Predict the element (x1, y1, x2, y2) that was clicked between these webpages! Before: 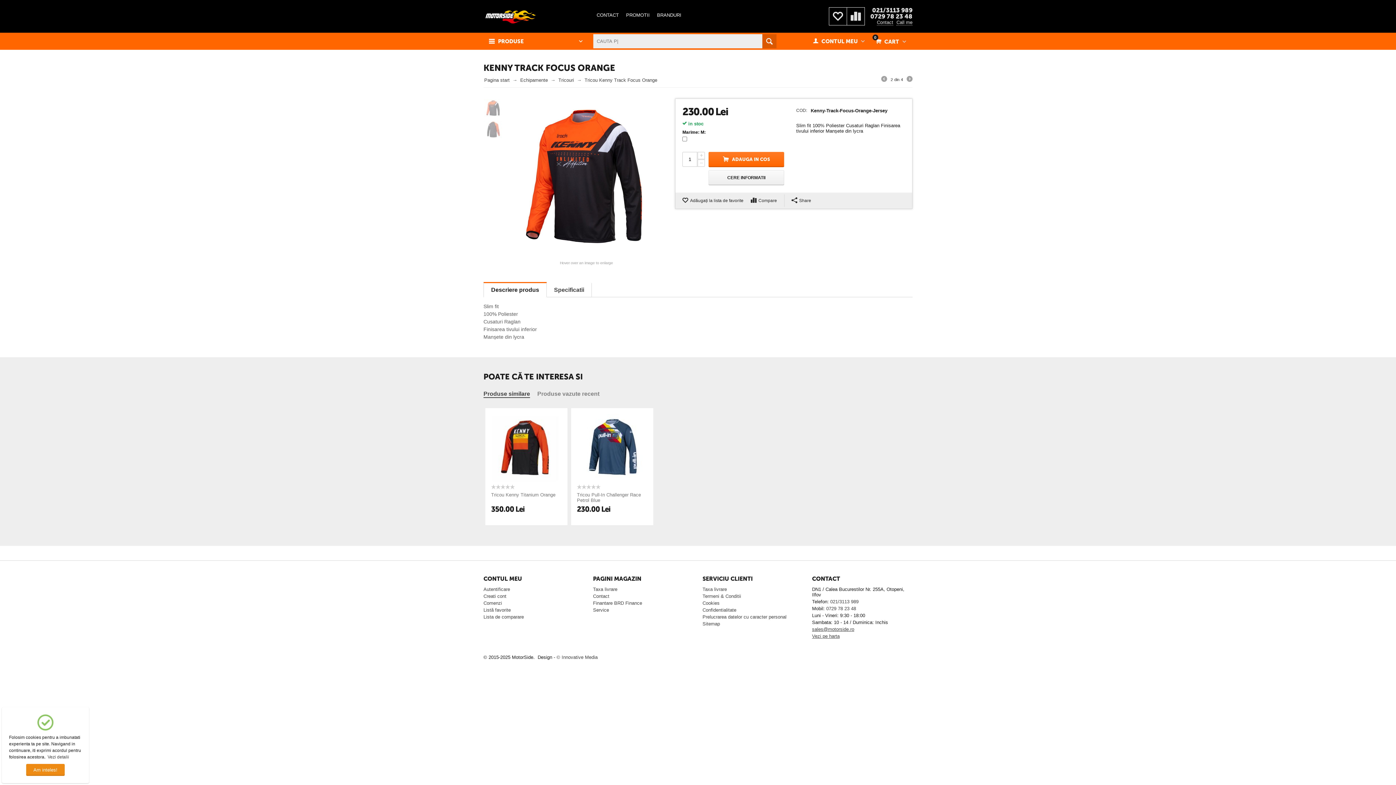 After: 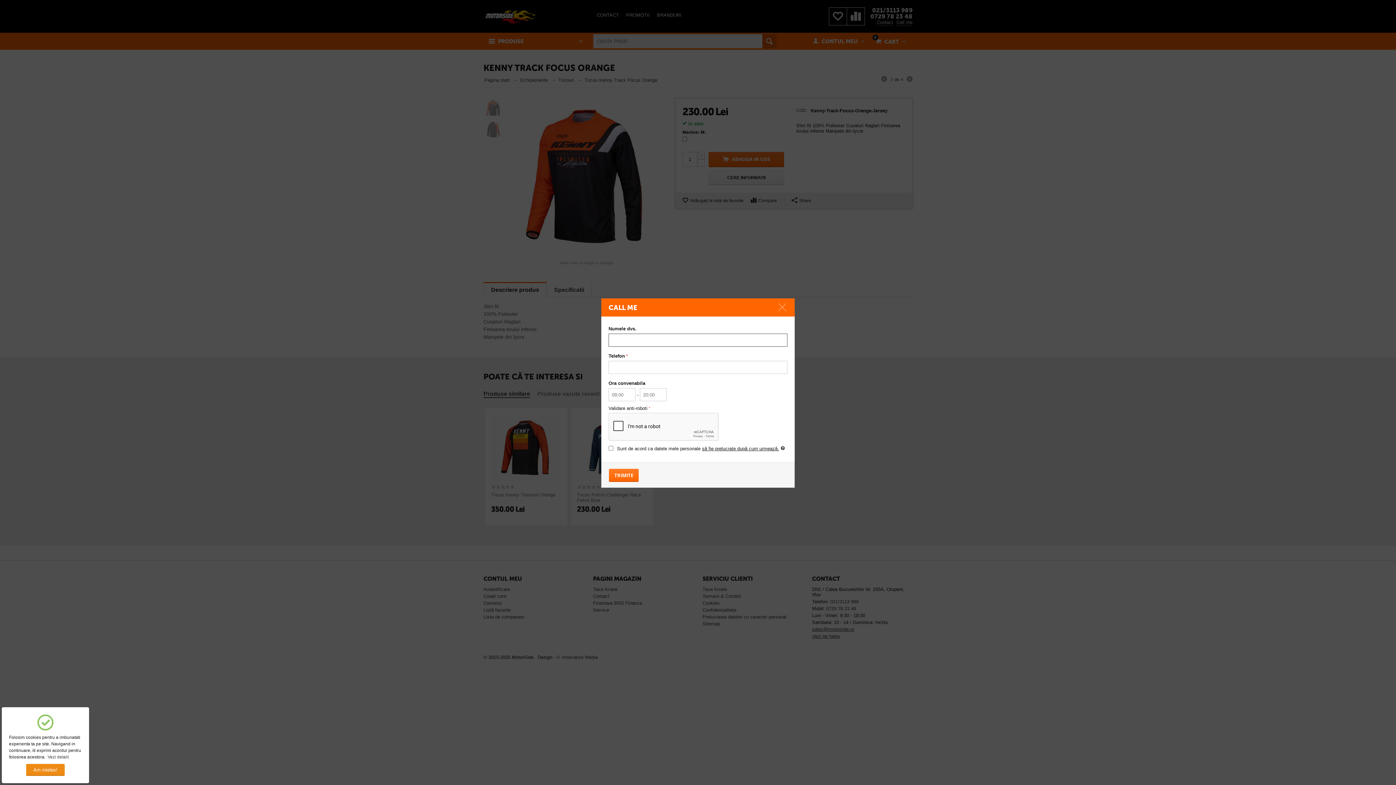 Action: bbox: (896, 19, 912, 25) label: Call me